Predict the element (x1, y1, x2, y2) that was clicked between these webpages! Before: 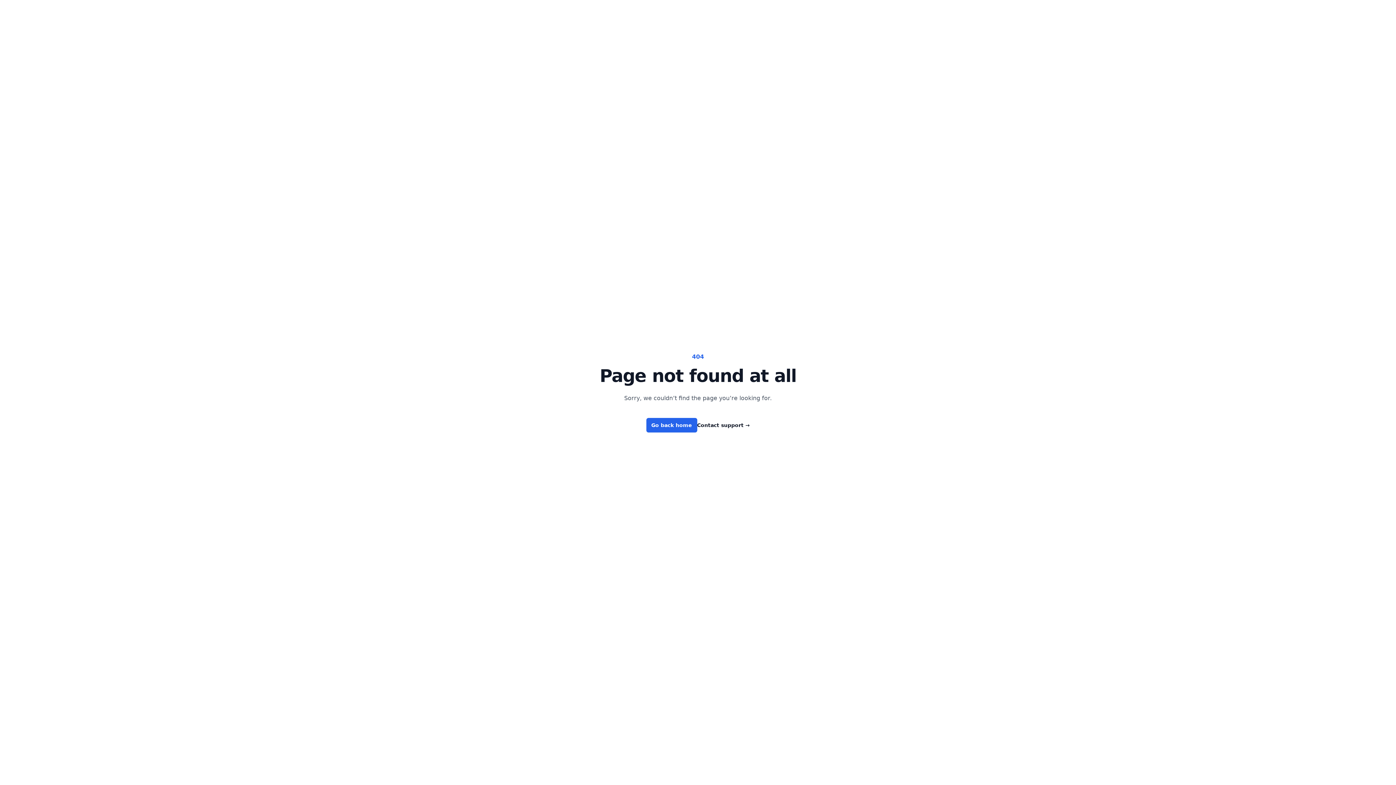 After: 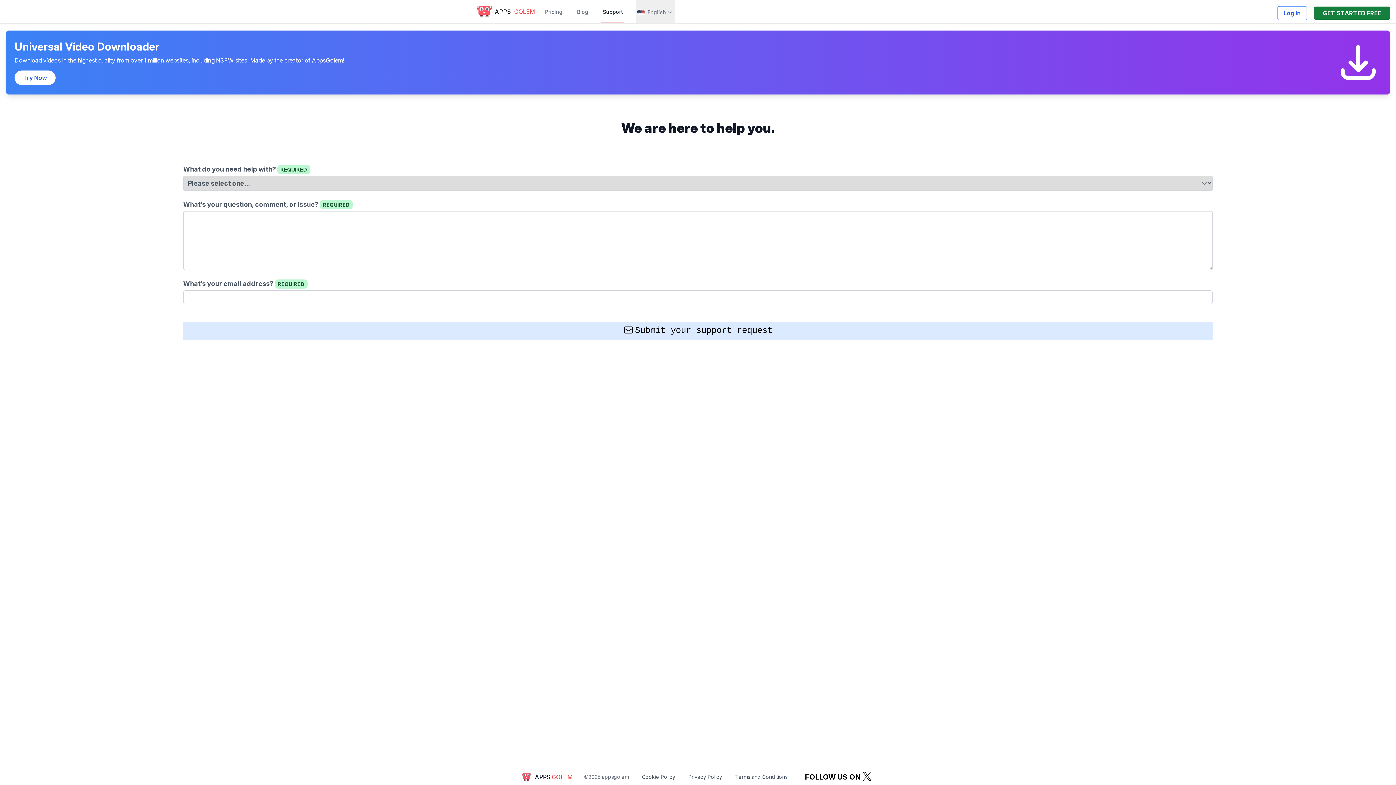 Action: label: Contact support → bbox: (697, 421, 750, 429)